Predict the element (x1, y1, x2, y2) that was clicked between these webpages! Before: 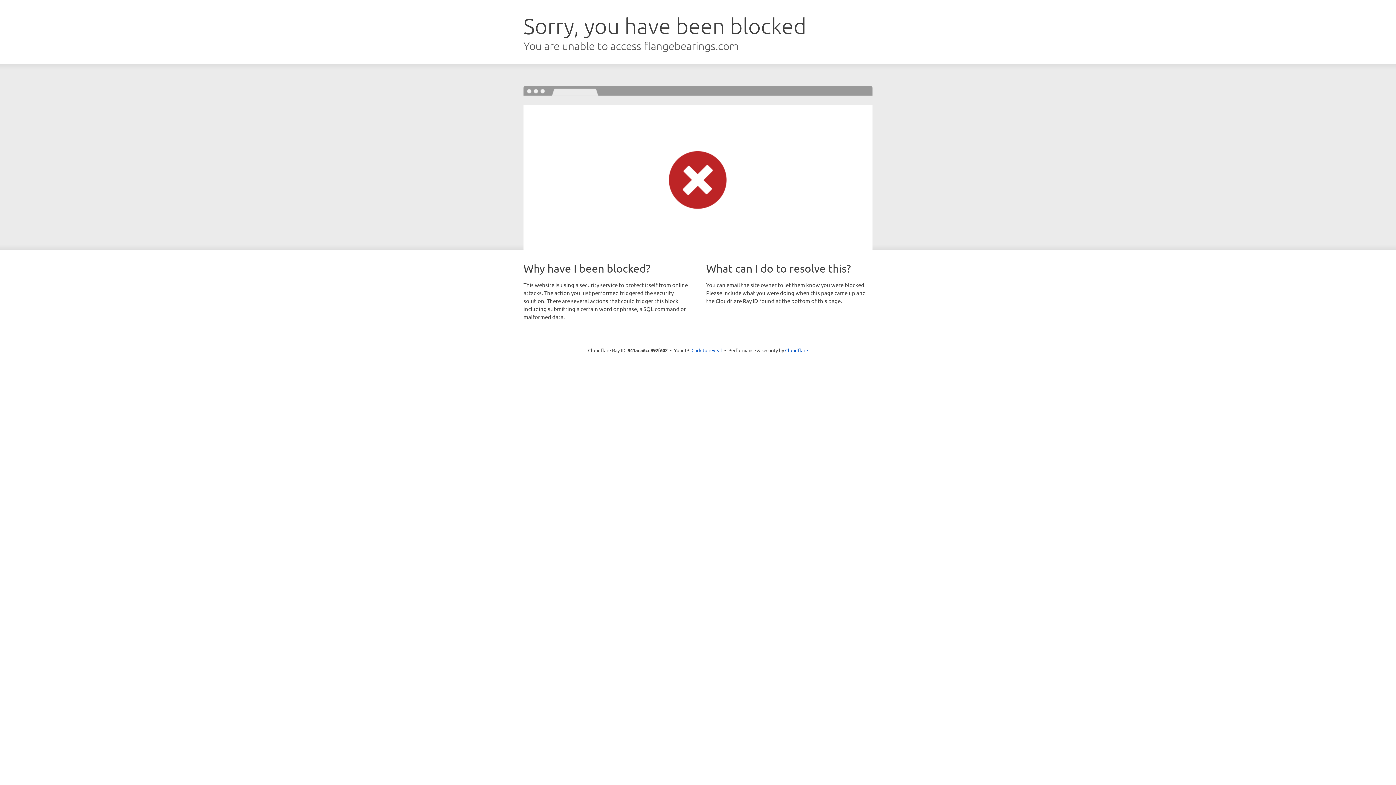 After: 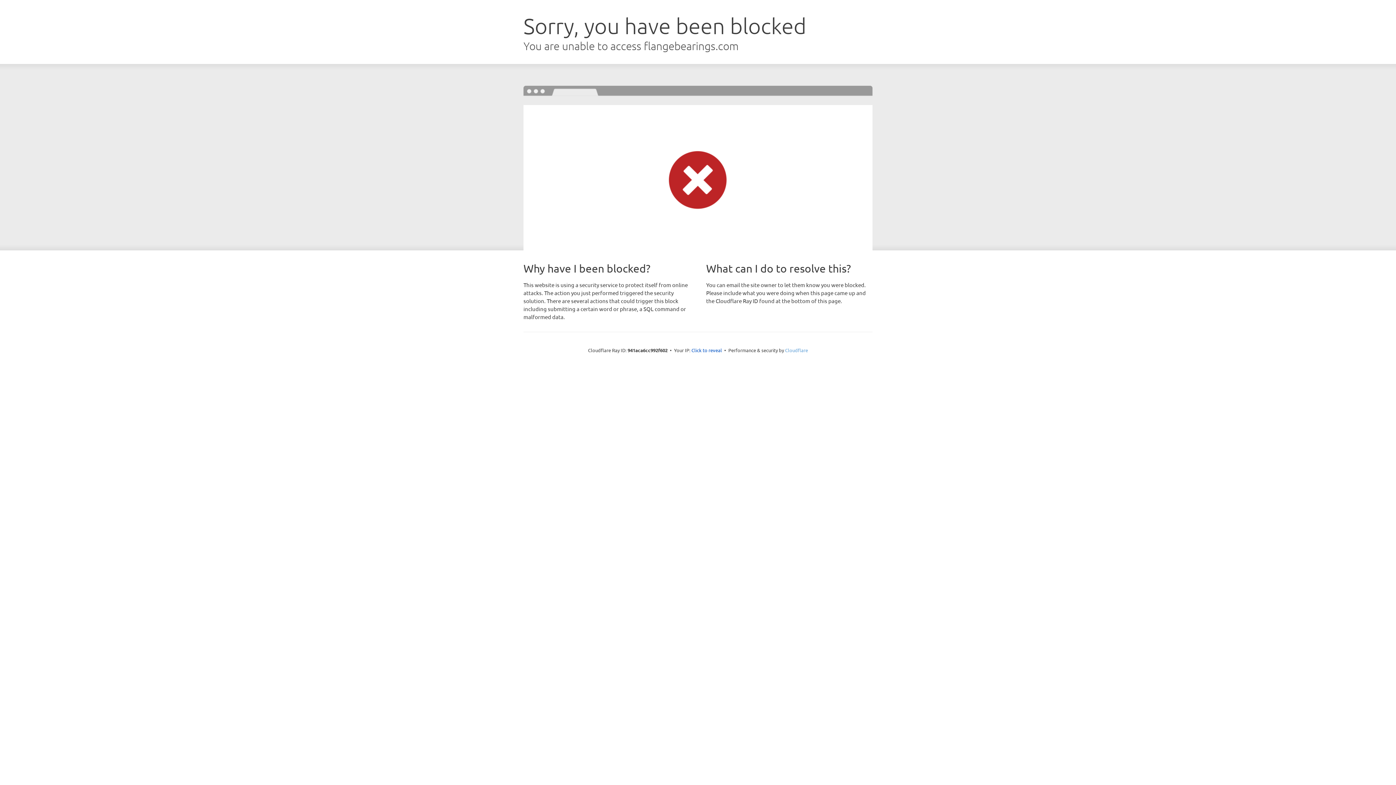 Action: label: Cloudflare bbox: (785, 347, 808, 353)